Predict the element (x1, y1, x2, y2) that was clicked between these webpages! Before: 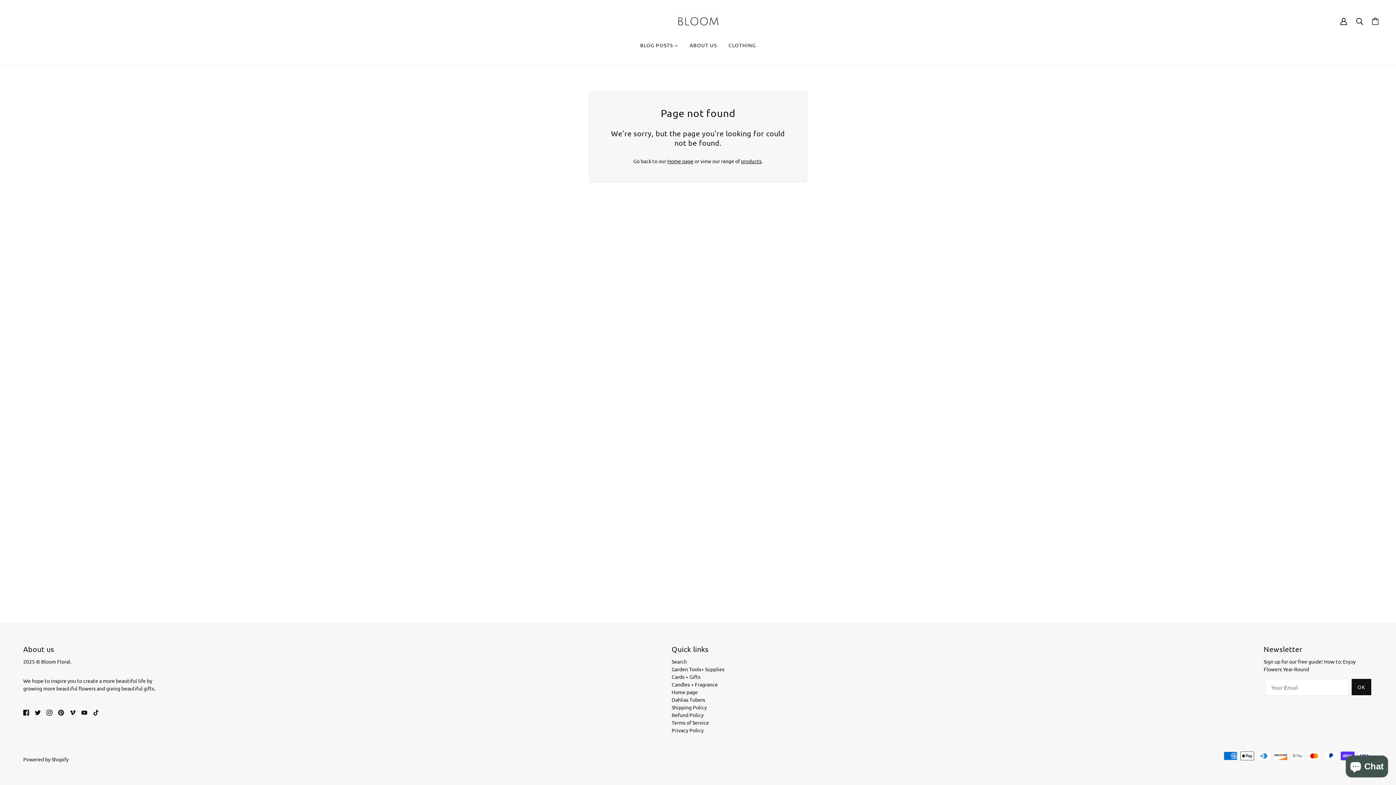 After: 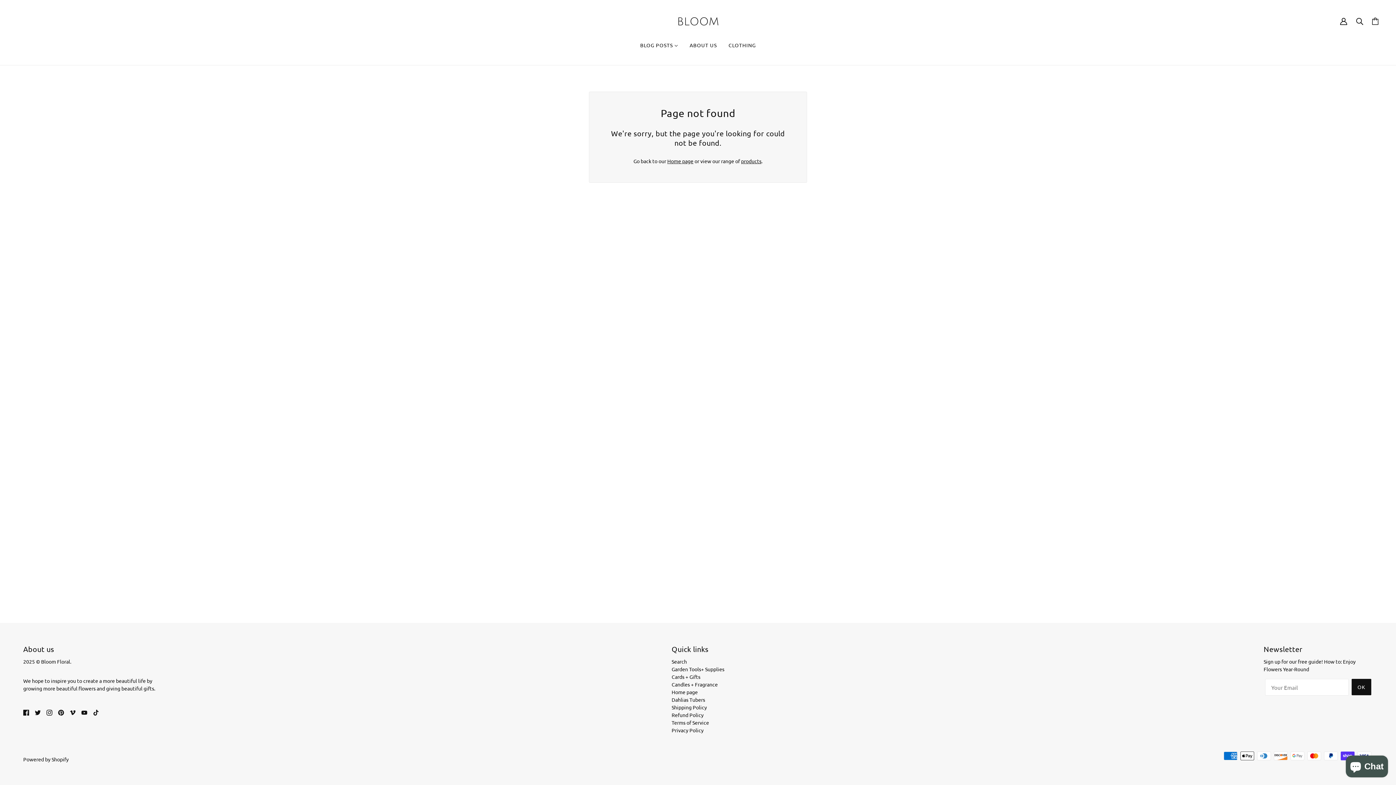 Action: bbox: (817, 747, 828, 760) label: youtube